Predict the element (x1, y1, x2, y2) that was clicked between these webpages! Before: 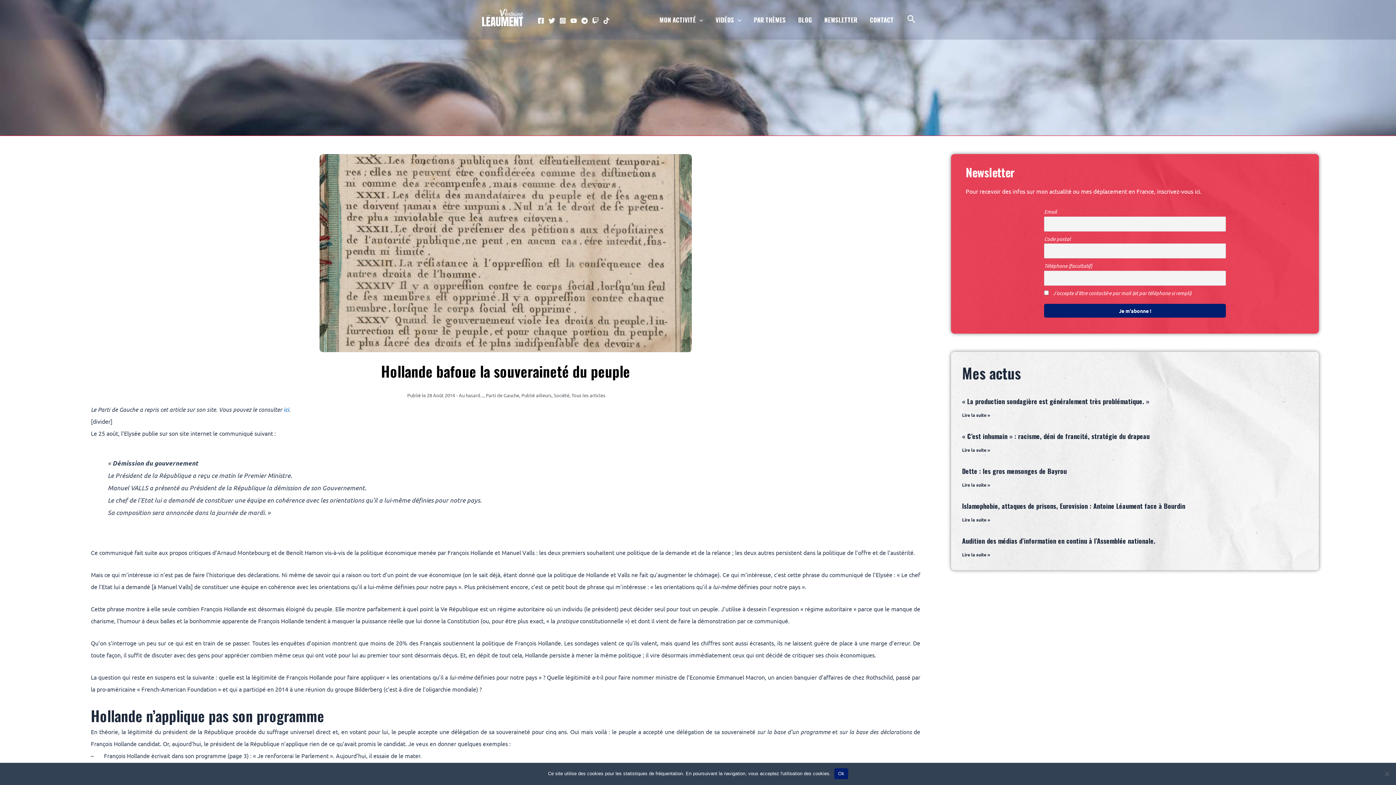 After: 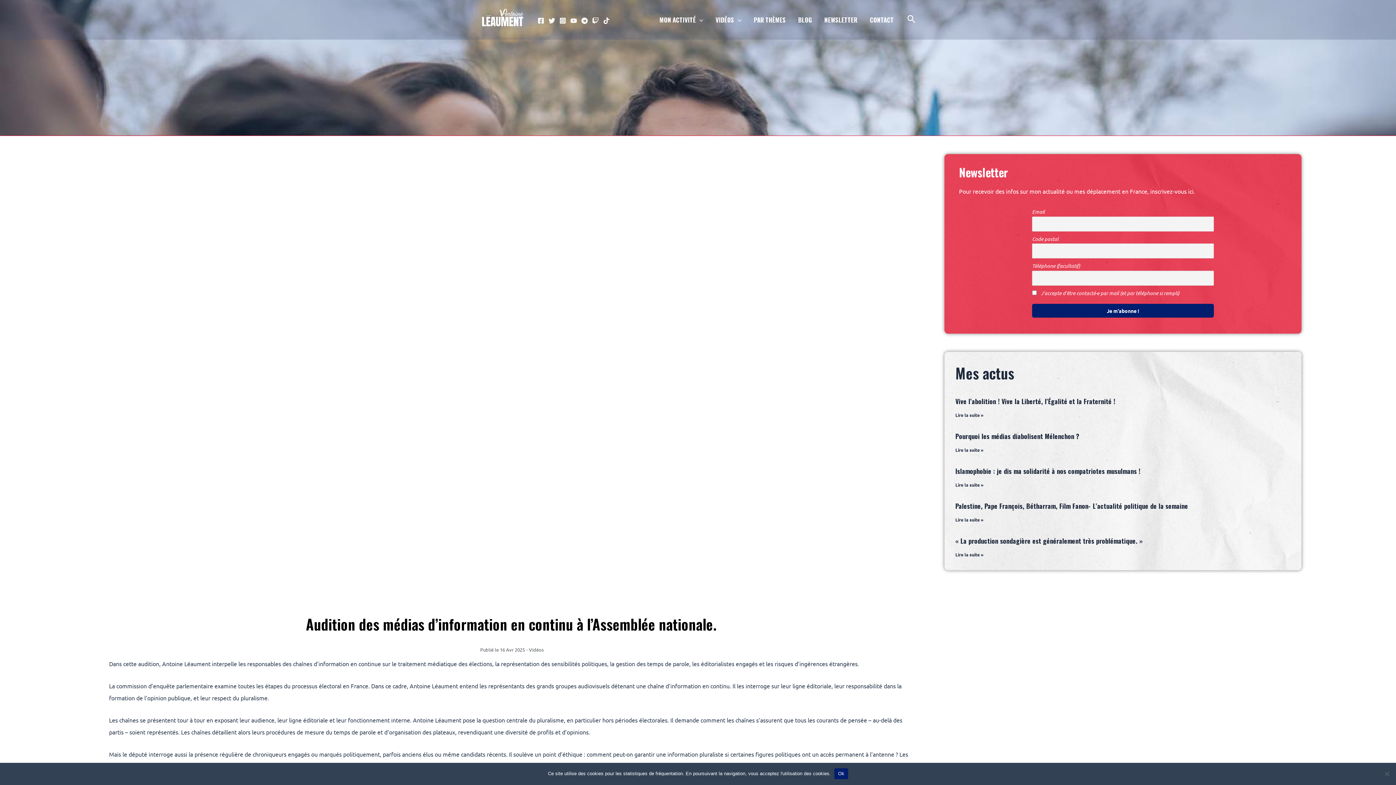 Action: label: Audition des médias d’information en continu à l’Assemblée nationale. bbox: (962, 536, 1155, 545)